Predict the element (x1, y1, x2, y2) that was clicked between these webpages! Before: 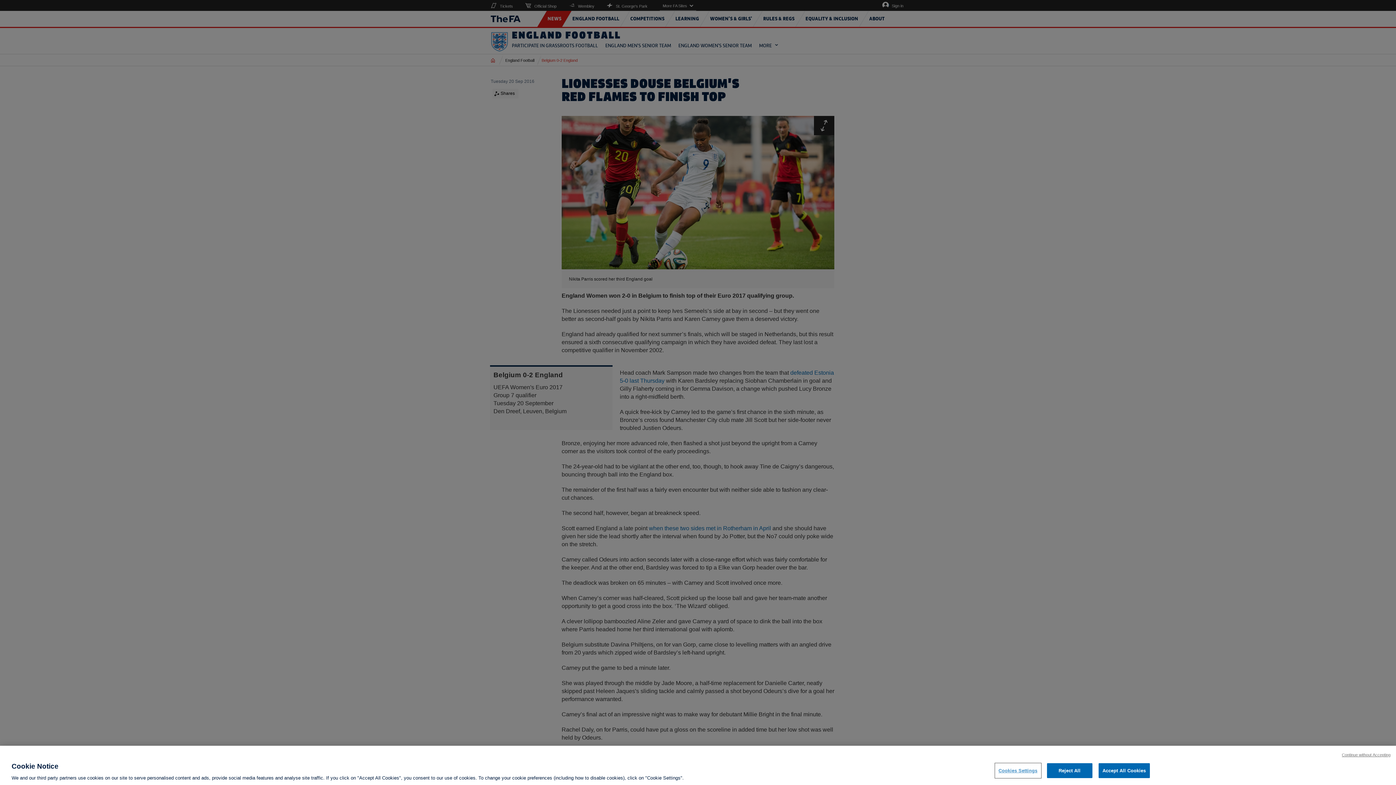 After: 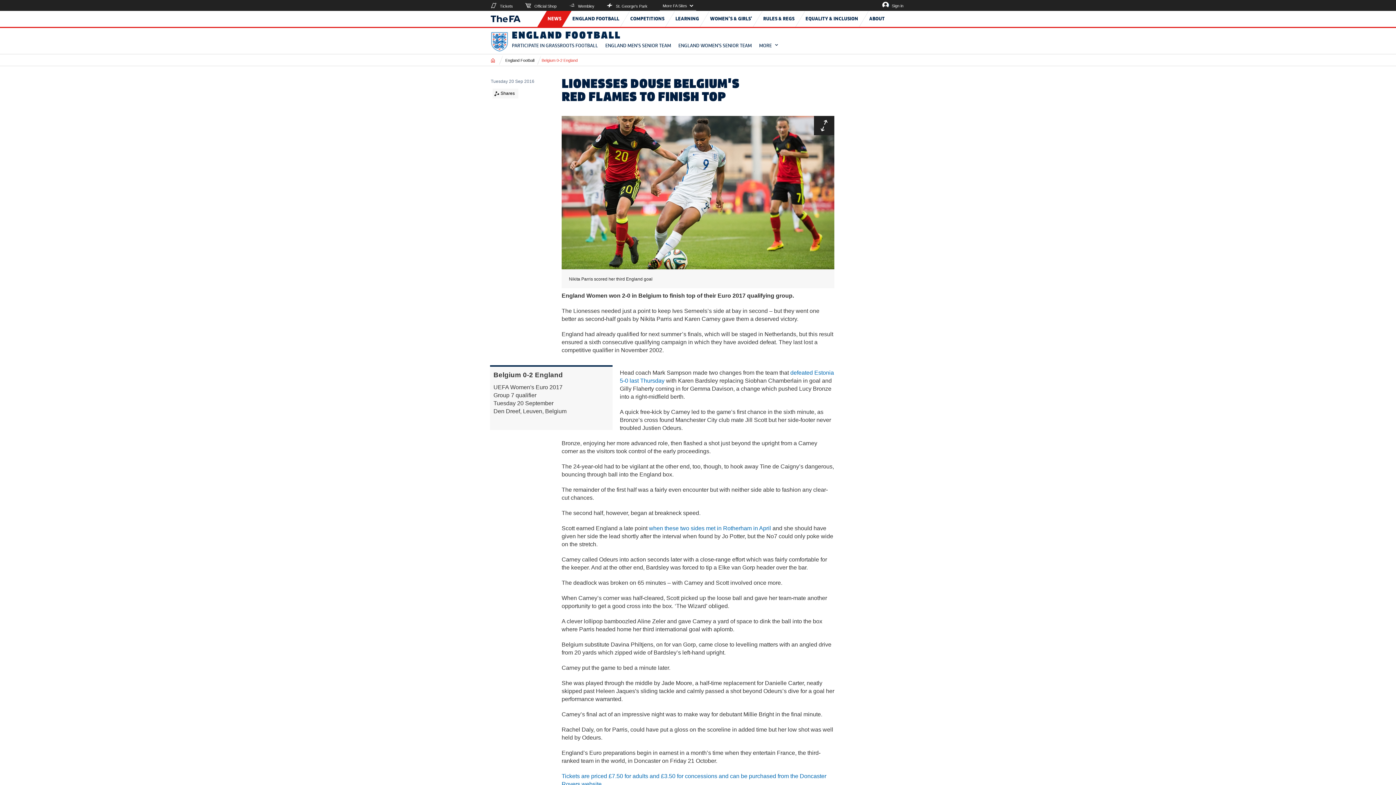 Action: bbox: (1342, 752, 1390, 758) label: Continue without Accepting